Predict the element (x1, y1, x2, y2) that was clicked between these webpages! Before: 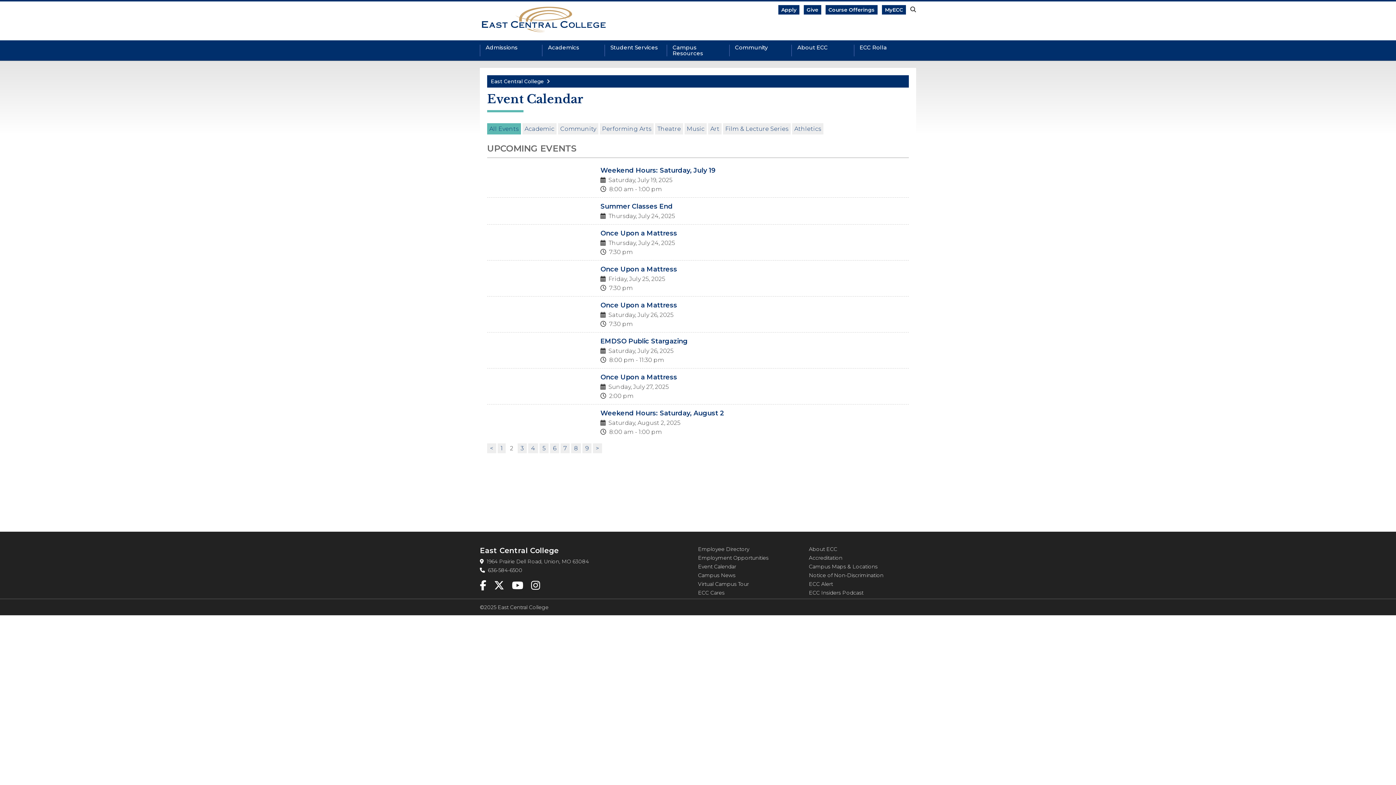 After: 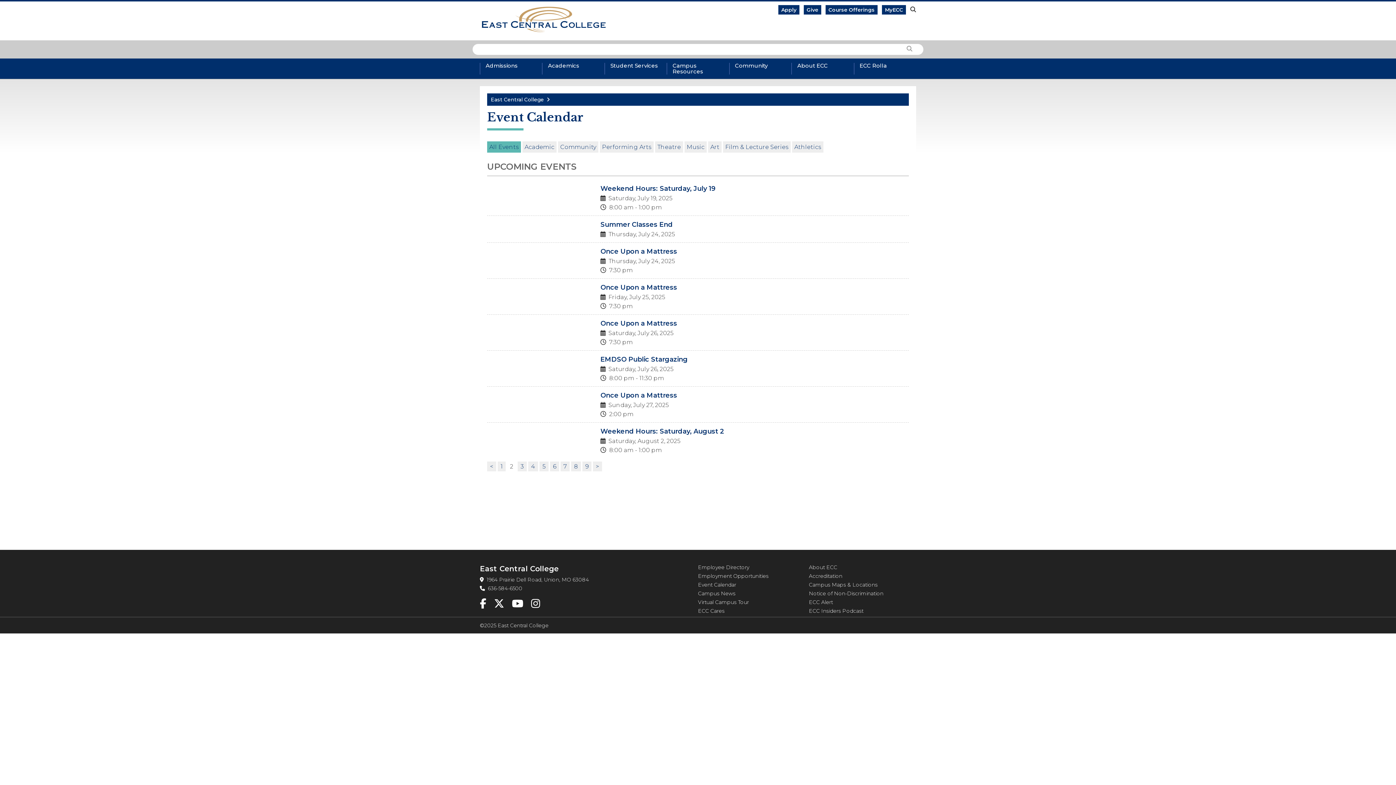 Action: bbox: (910, 6, 916, 12) label: Search site